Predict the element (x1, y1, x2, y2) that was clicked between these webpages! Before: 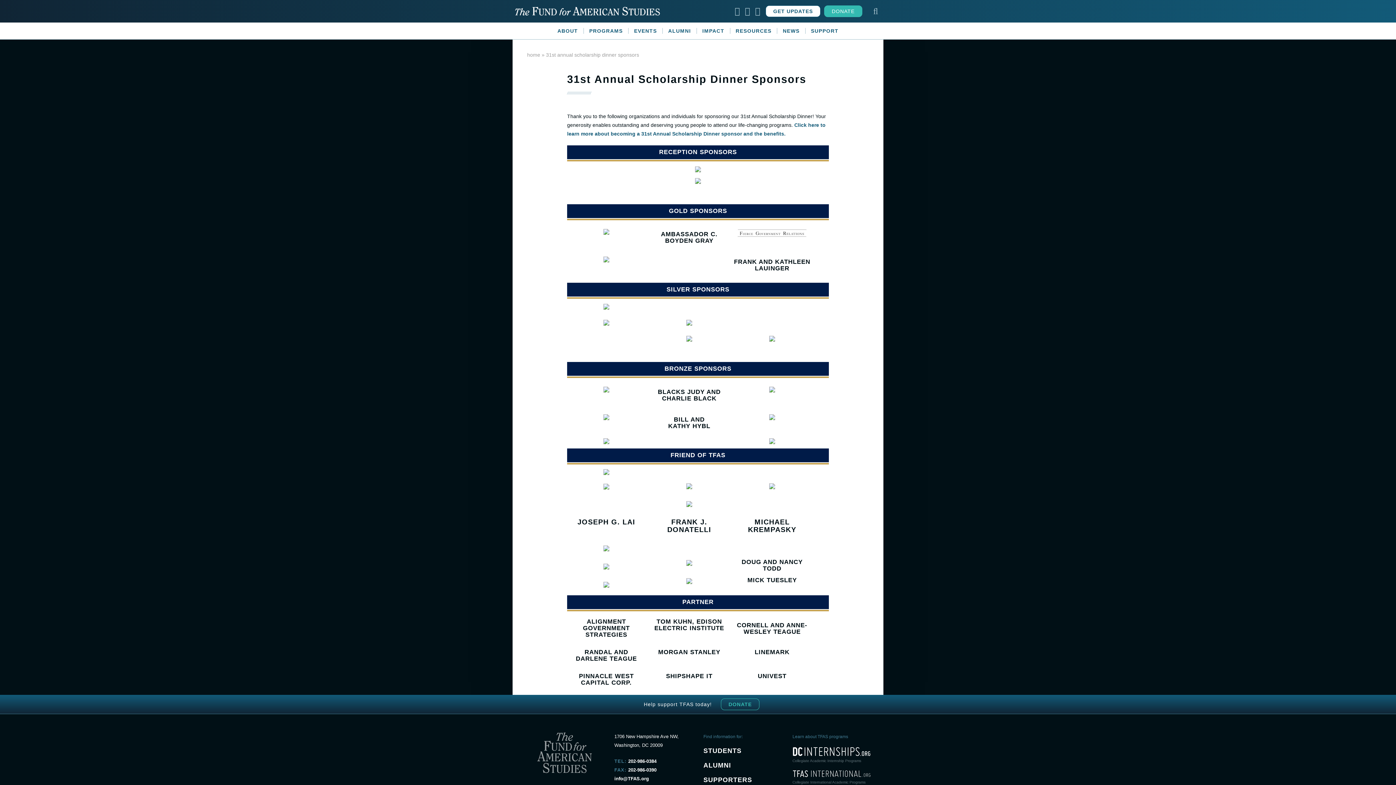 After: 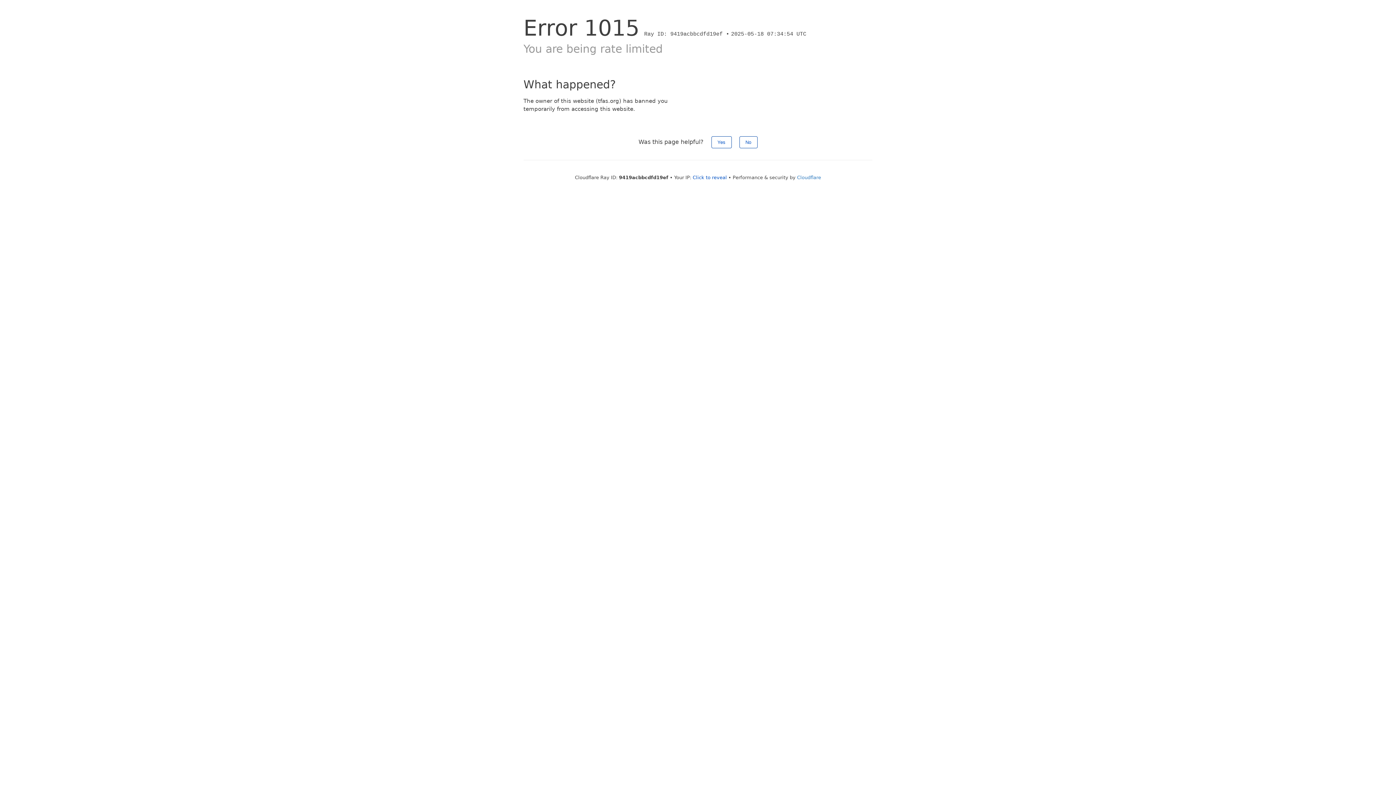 Action: bbox: (805, 28, 844, 33) label: SUPPORT